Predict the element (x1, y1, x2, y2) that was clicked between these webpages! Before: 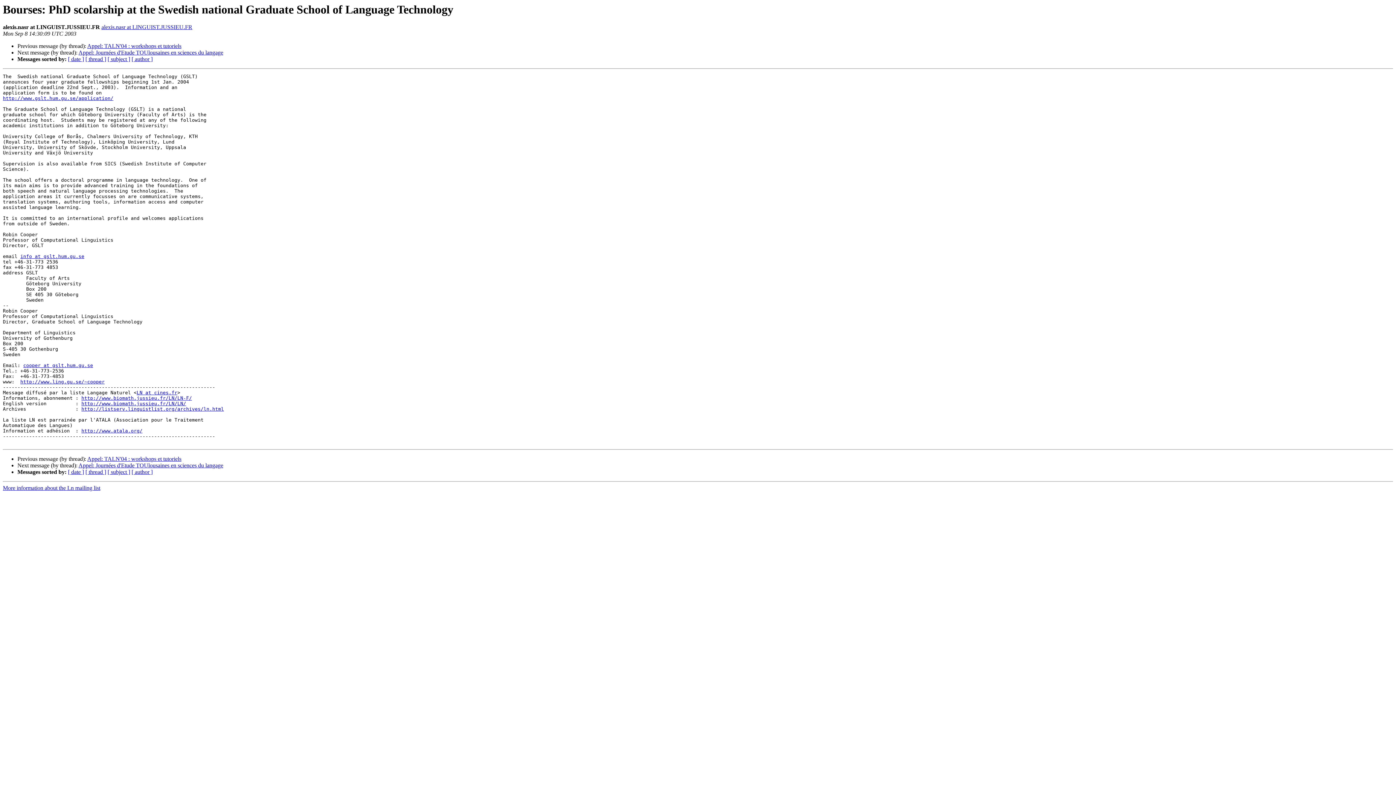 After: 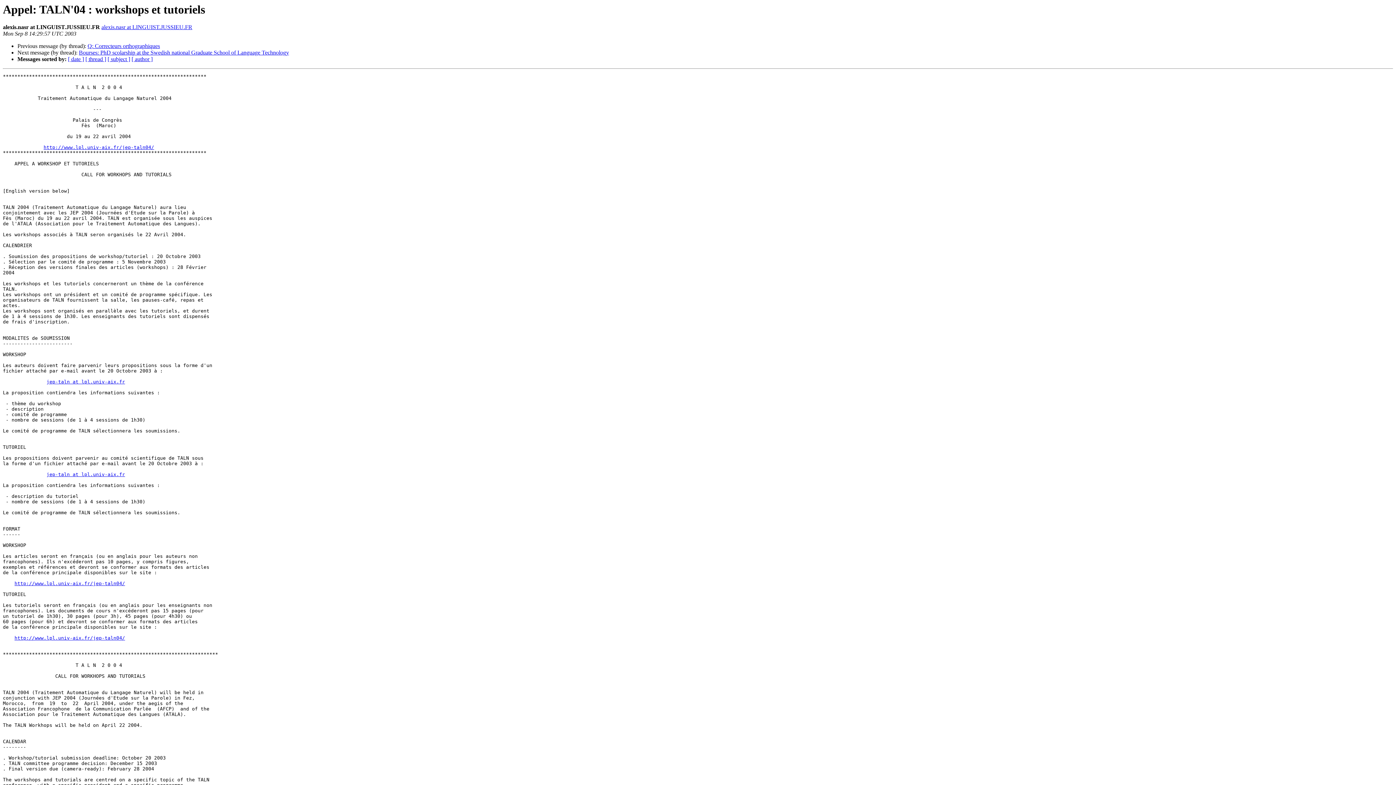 Action: bbox: (87, 456, 181, 462) label: Appel: TALN'04 : workshops et tutoriels